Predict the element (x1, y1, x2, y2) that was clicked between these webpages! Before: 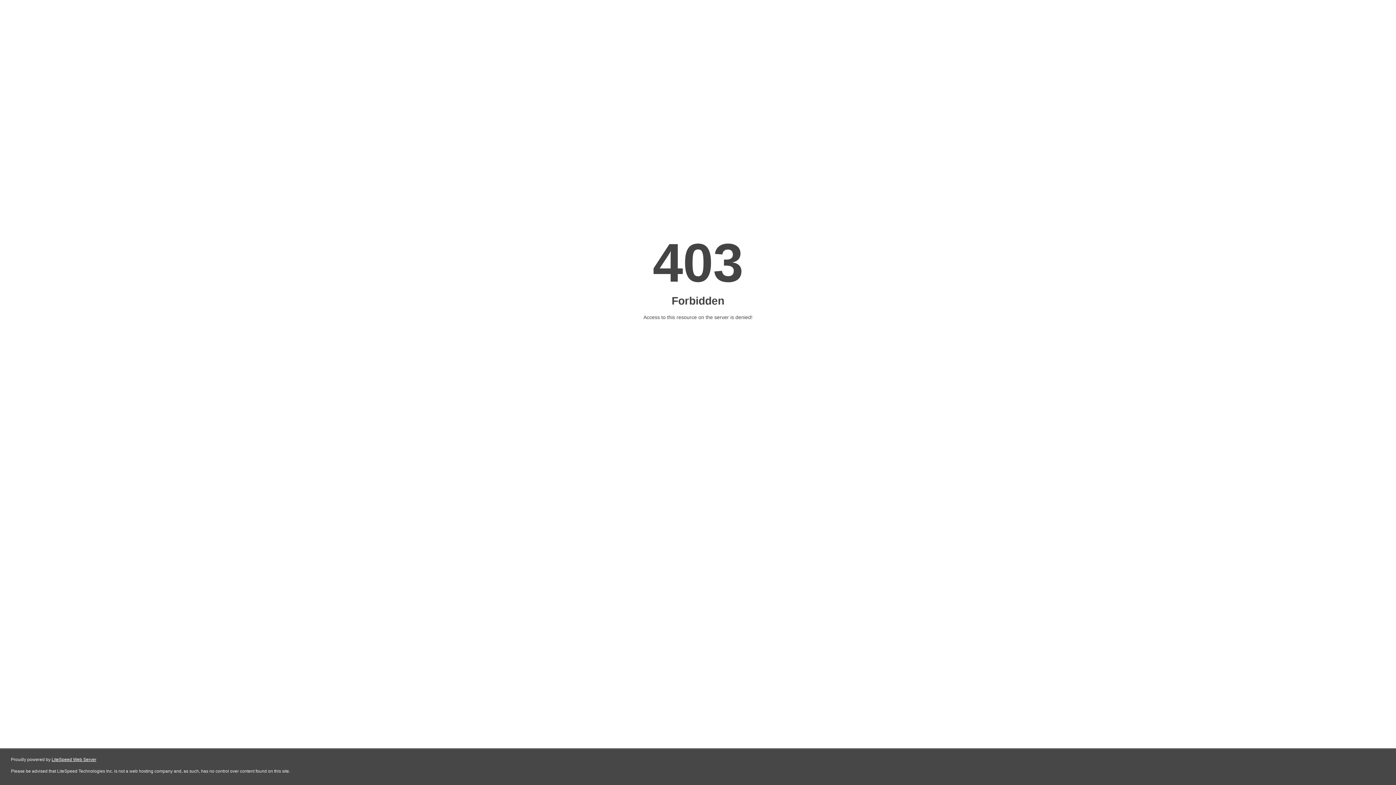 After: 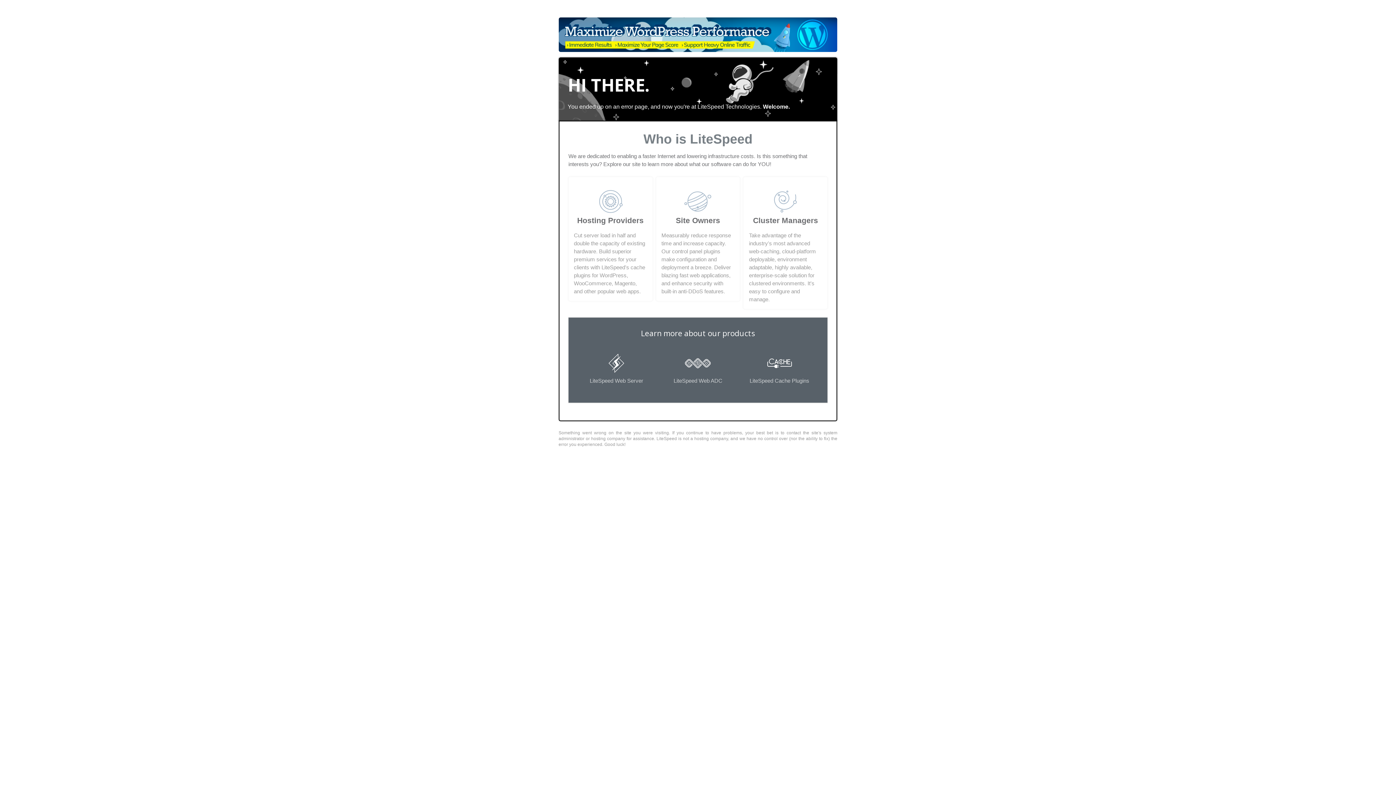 Action: label: LiteSpeed Web Server bbox: (51, 757, 96, 762)